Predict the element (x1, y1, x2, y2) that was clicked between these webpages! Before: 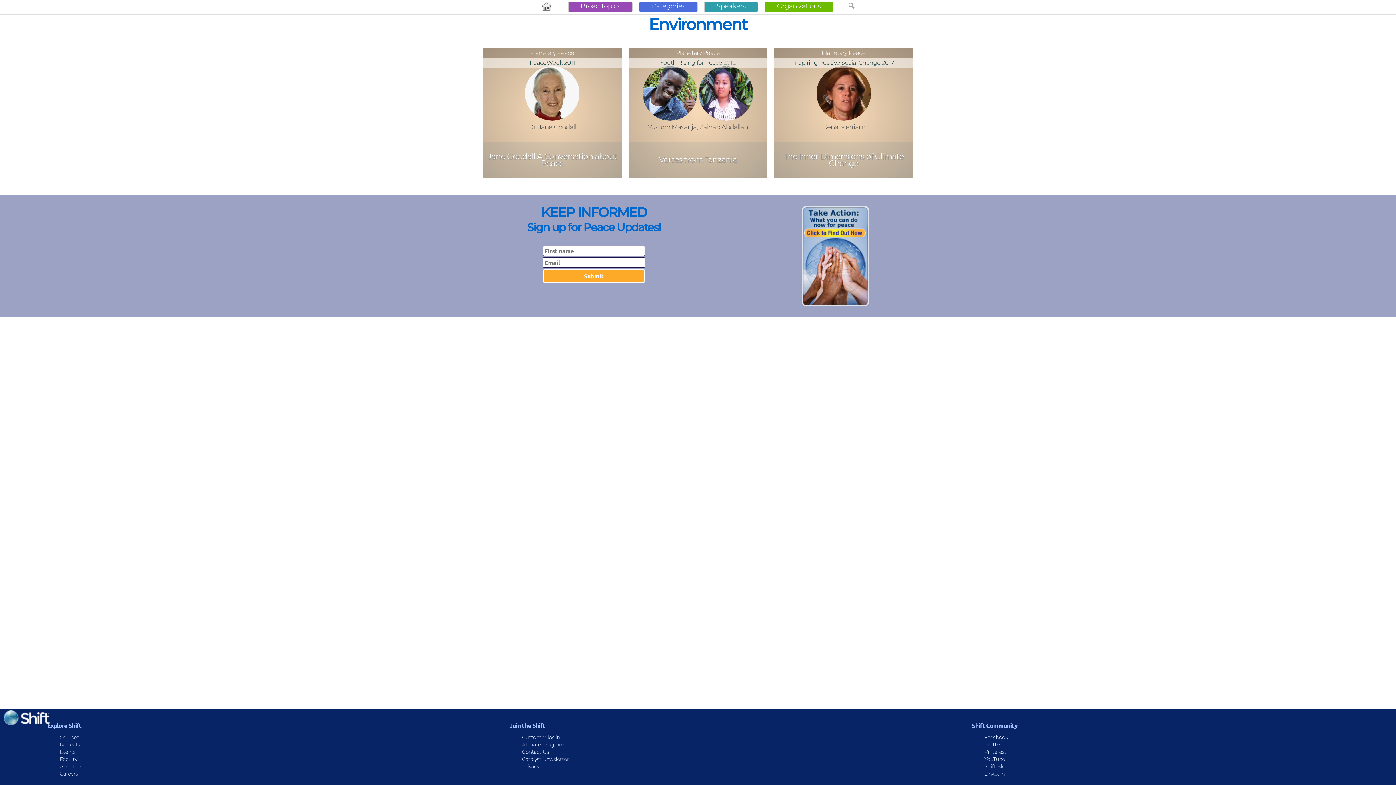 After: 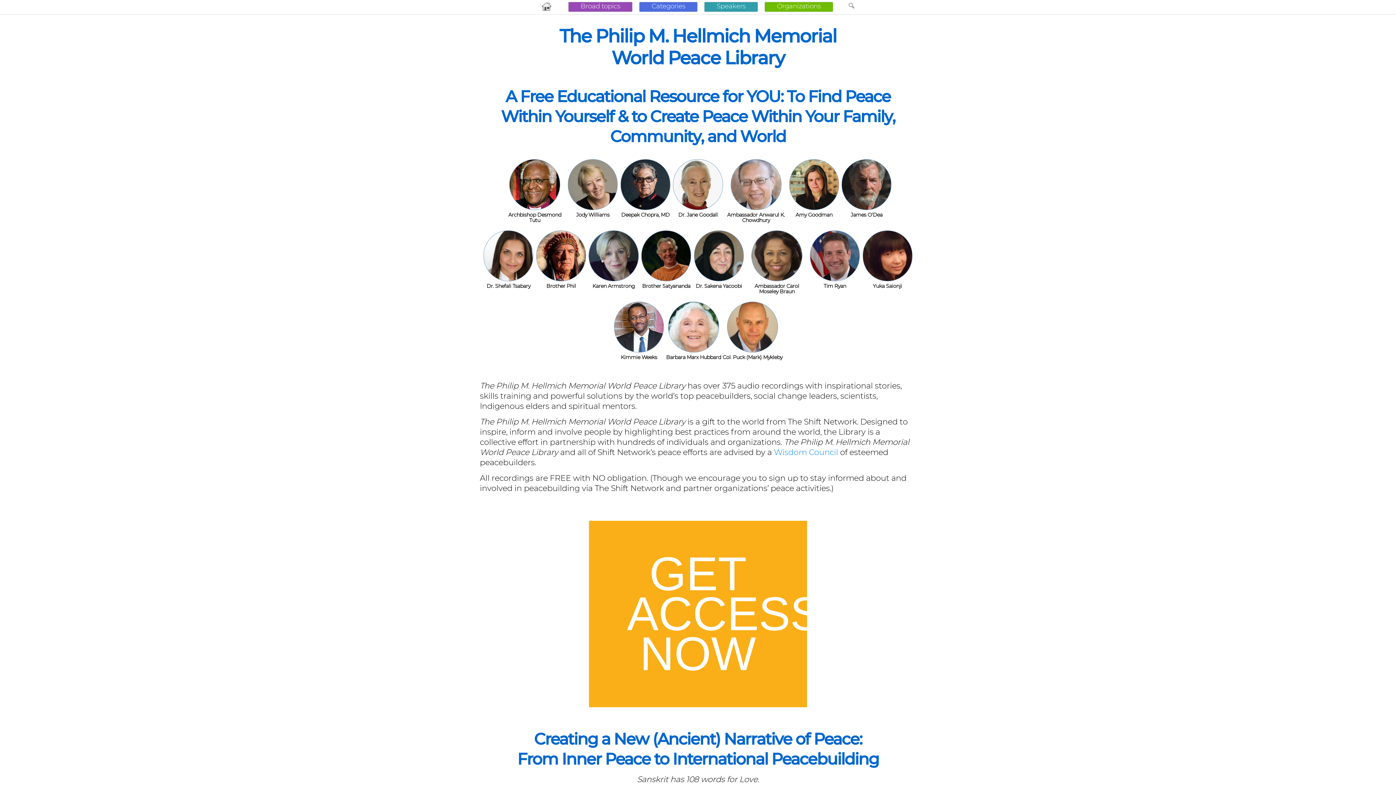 Action: bbox: (529, 1, 565, 12)